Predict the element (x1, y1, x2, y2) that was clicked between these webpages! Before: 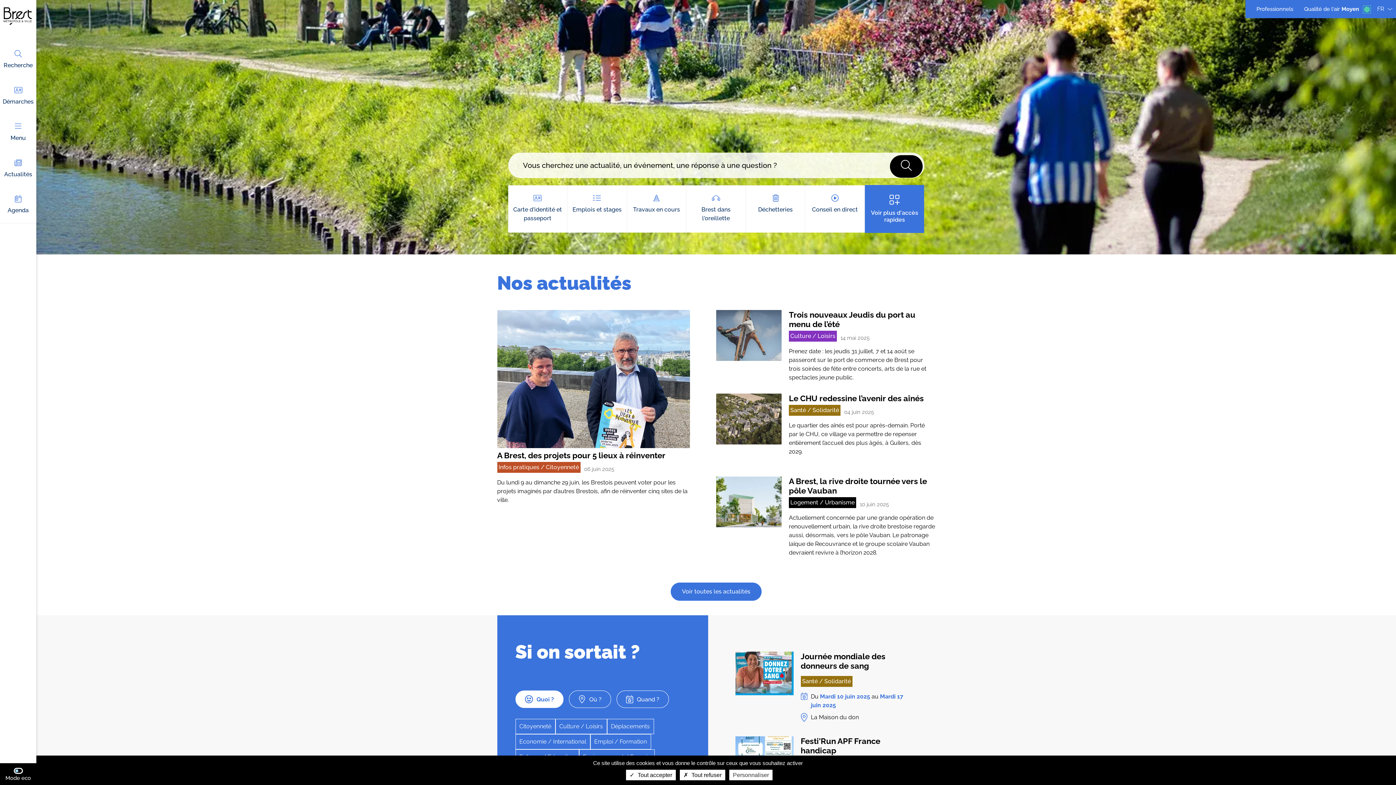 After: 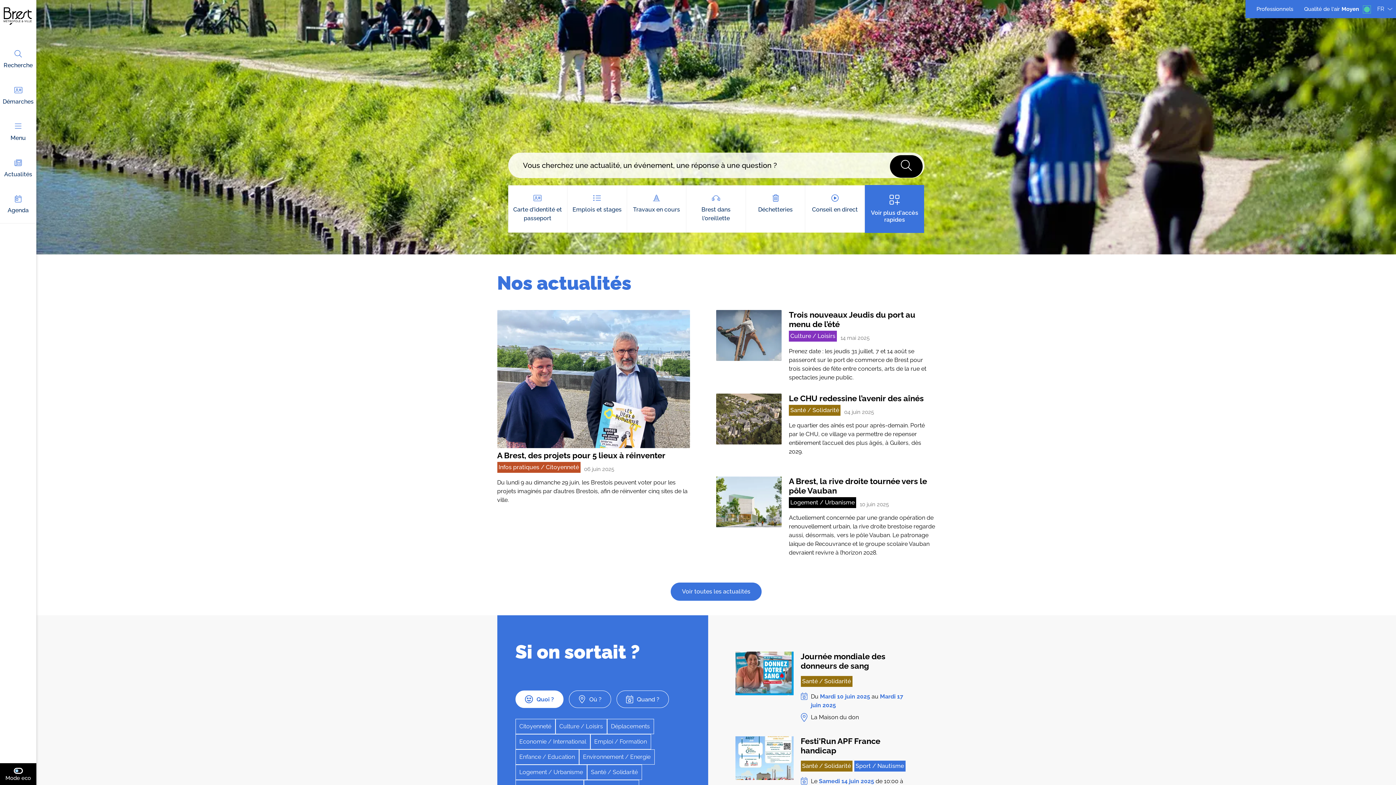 Action: bbox: (680, 770, 725, 780) label: Tout refuser les cookies